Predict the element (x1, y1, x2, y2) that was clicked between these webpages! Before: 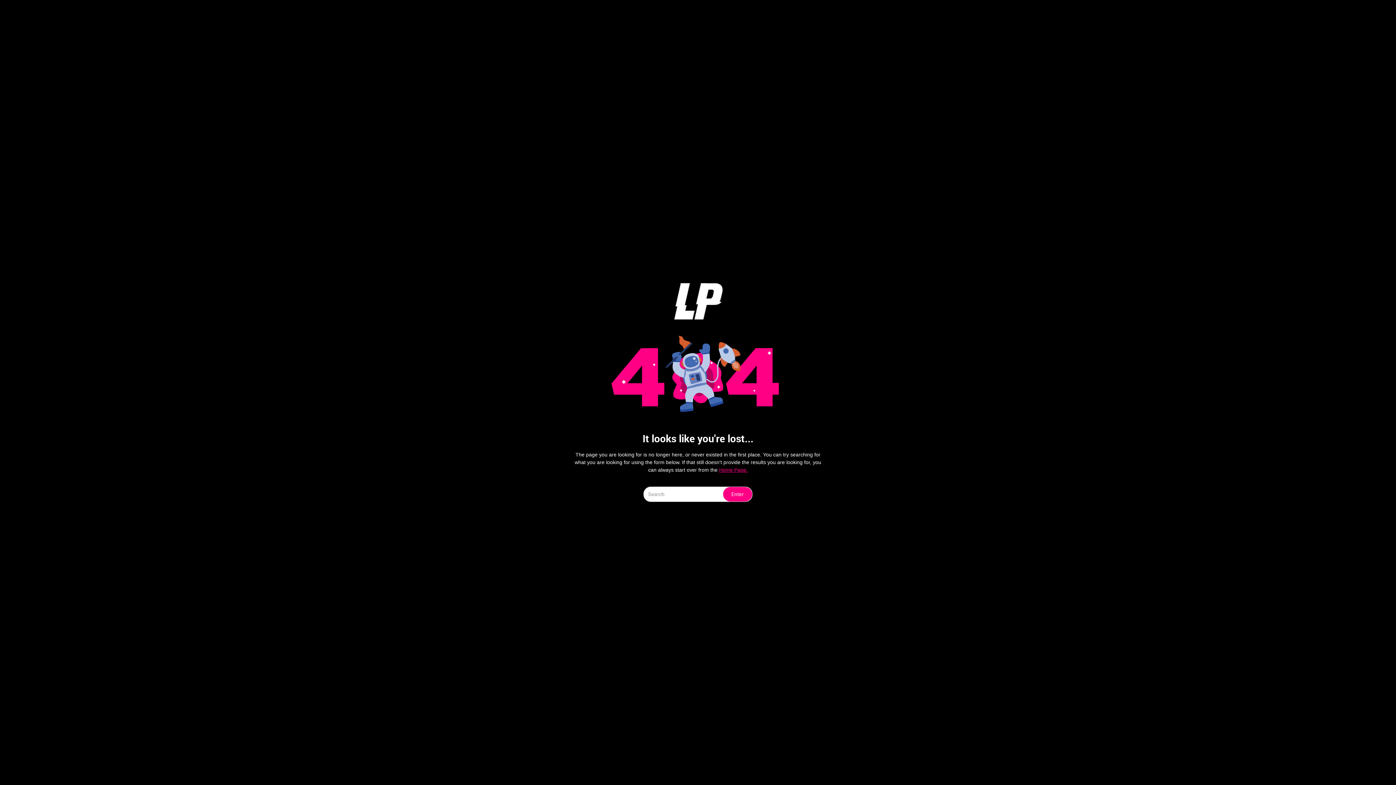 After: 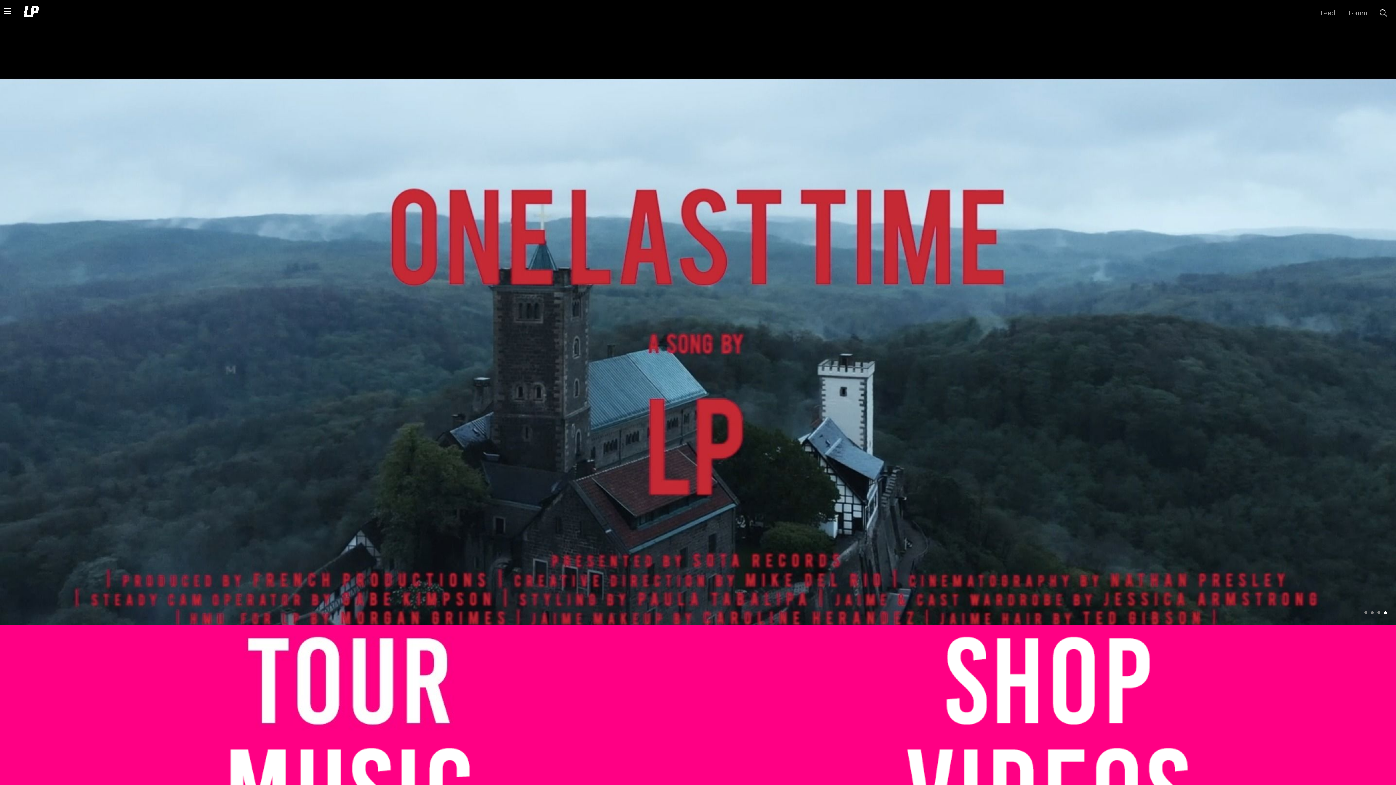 Action: bbox: (669, 283, 727, 319)